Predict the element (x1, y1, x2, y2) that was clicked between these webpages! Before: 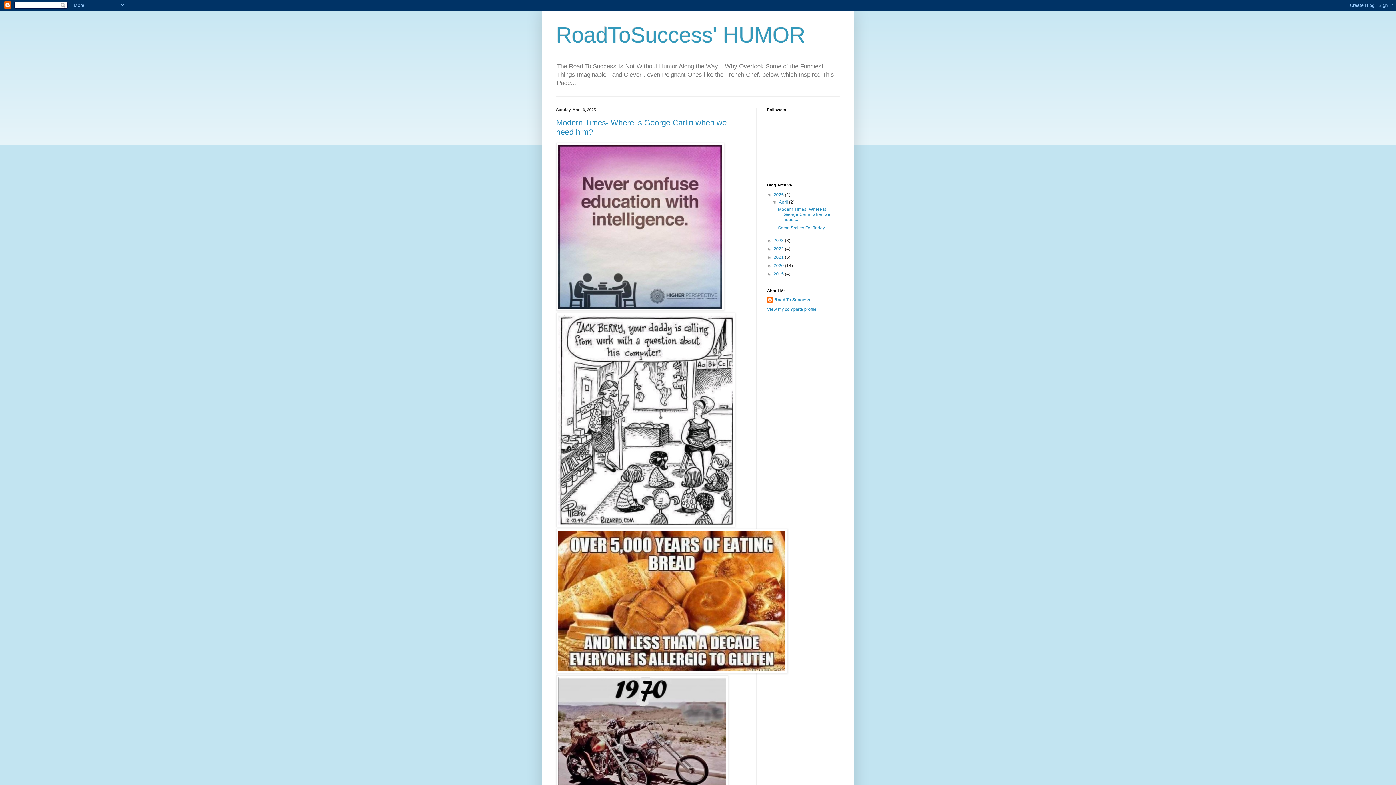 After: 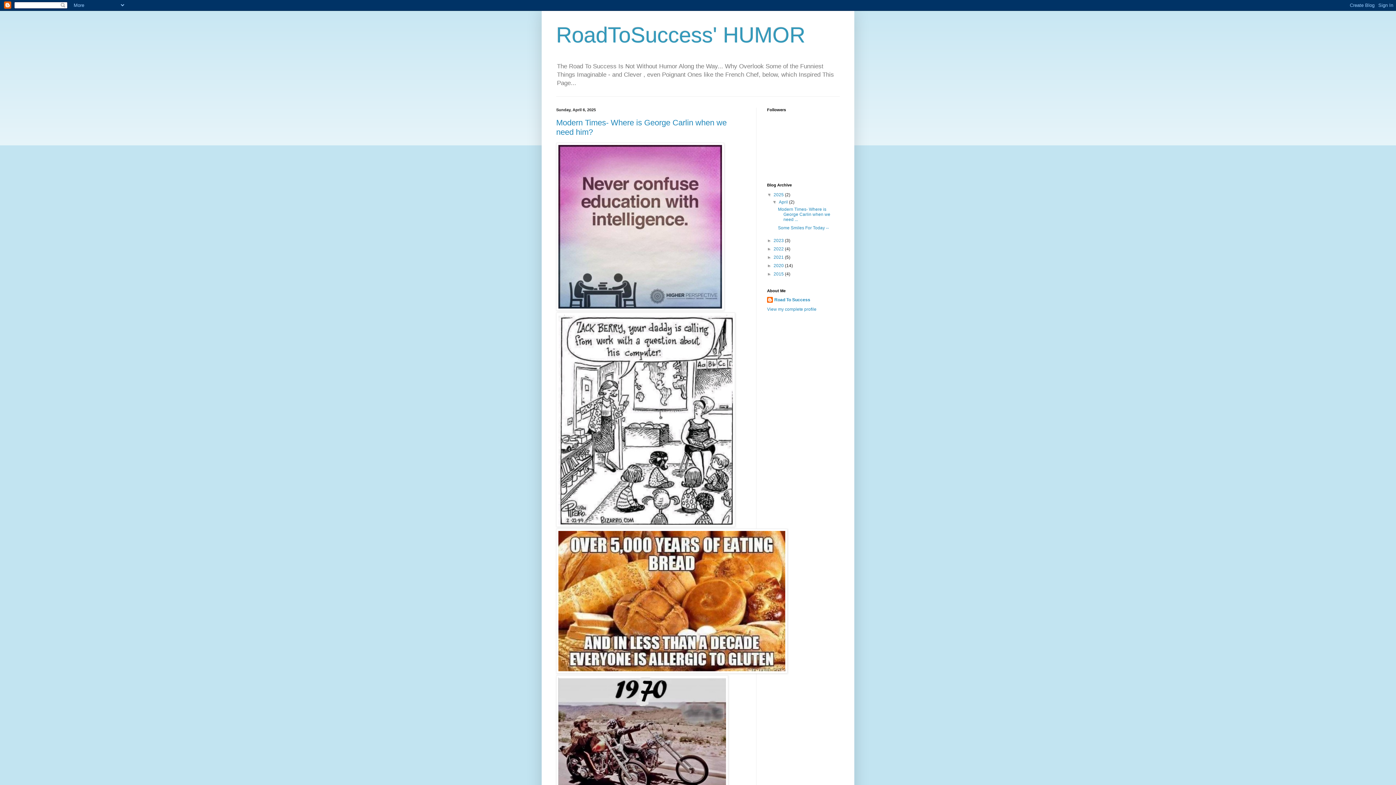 Action: bbox: (773, 192, 785, 197) label: 2025 